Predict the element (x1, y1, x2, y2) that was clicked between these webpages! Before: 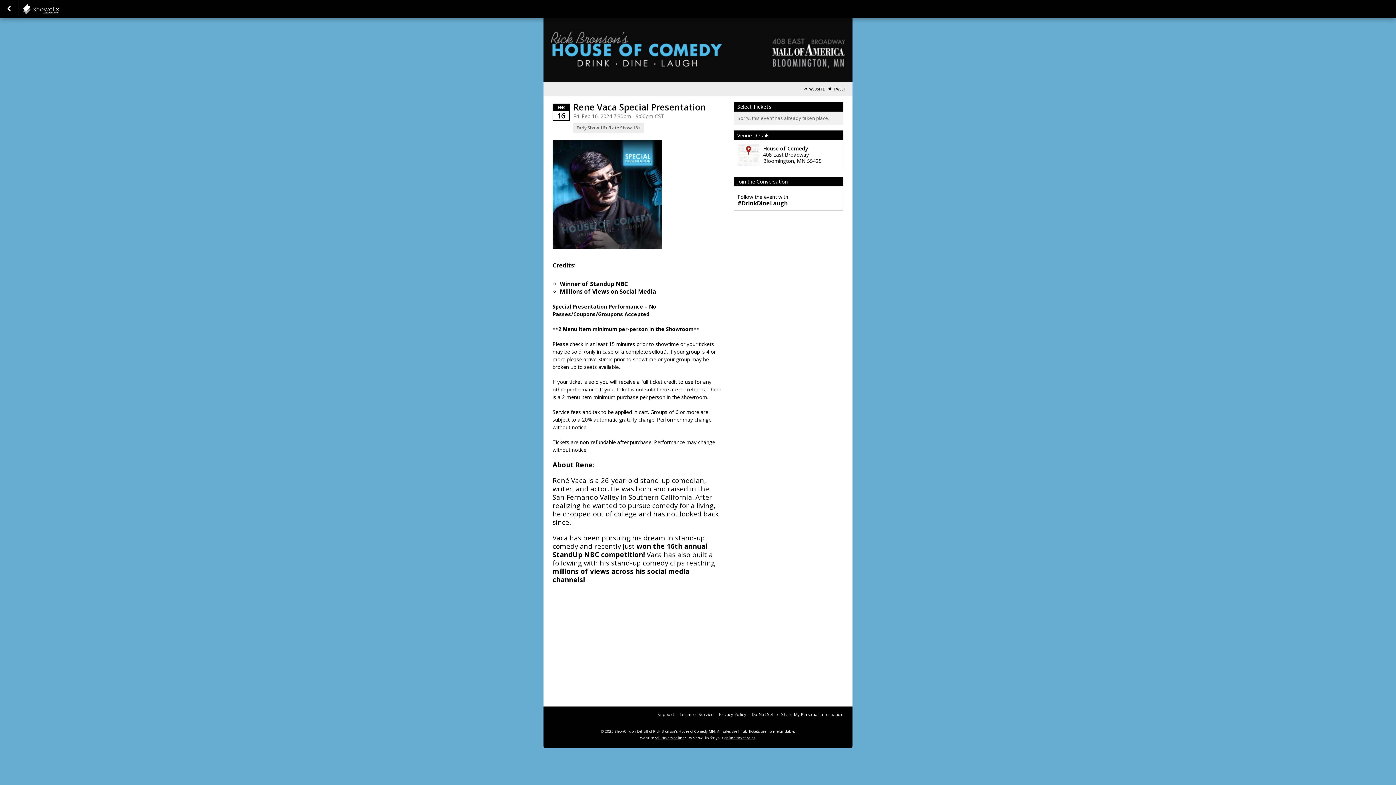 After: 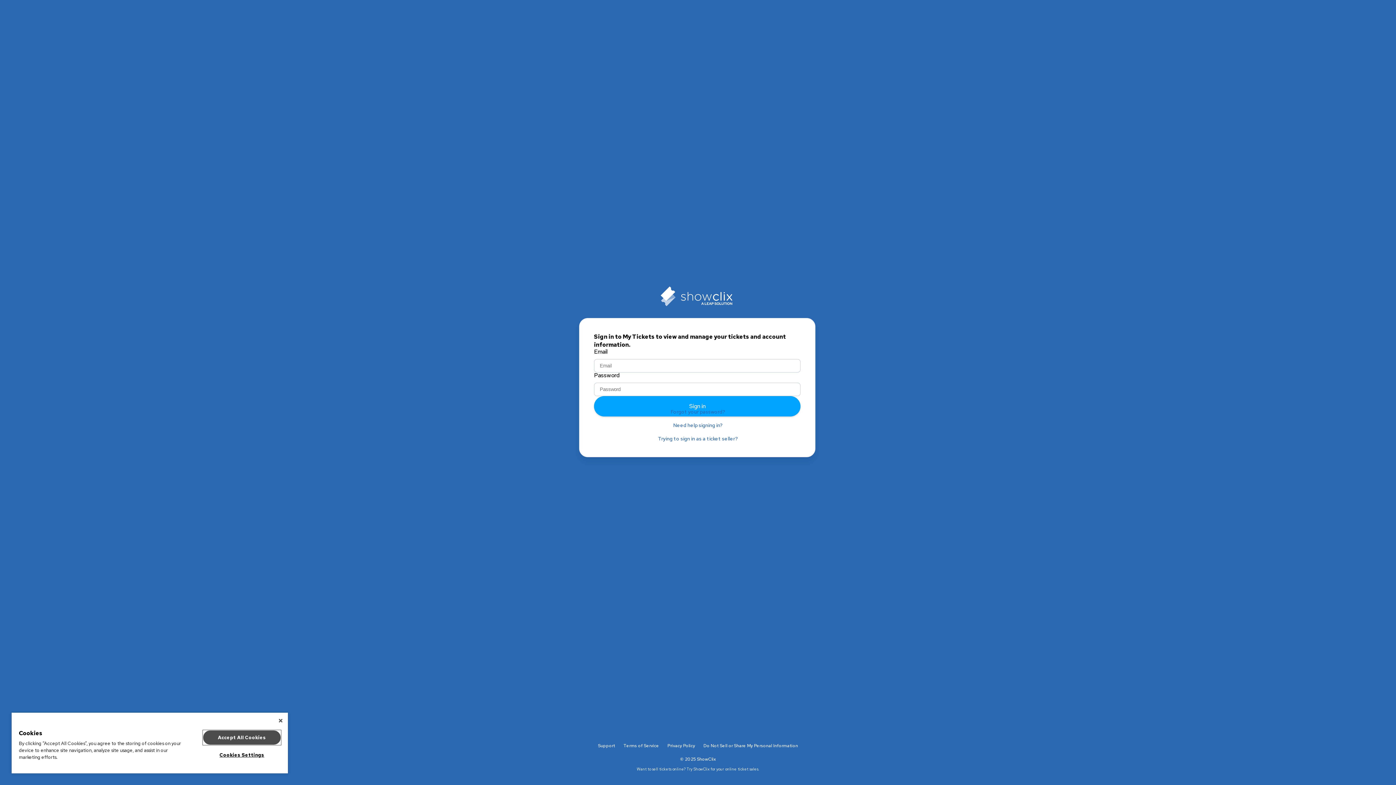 Action: bbox: (22, 3, 95, 14) label: showclix